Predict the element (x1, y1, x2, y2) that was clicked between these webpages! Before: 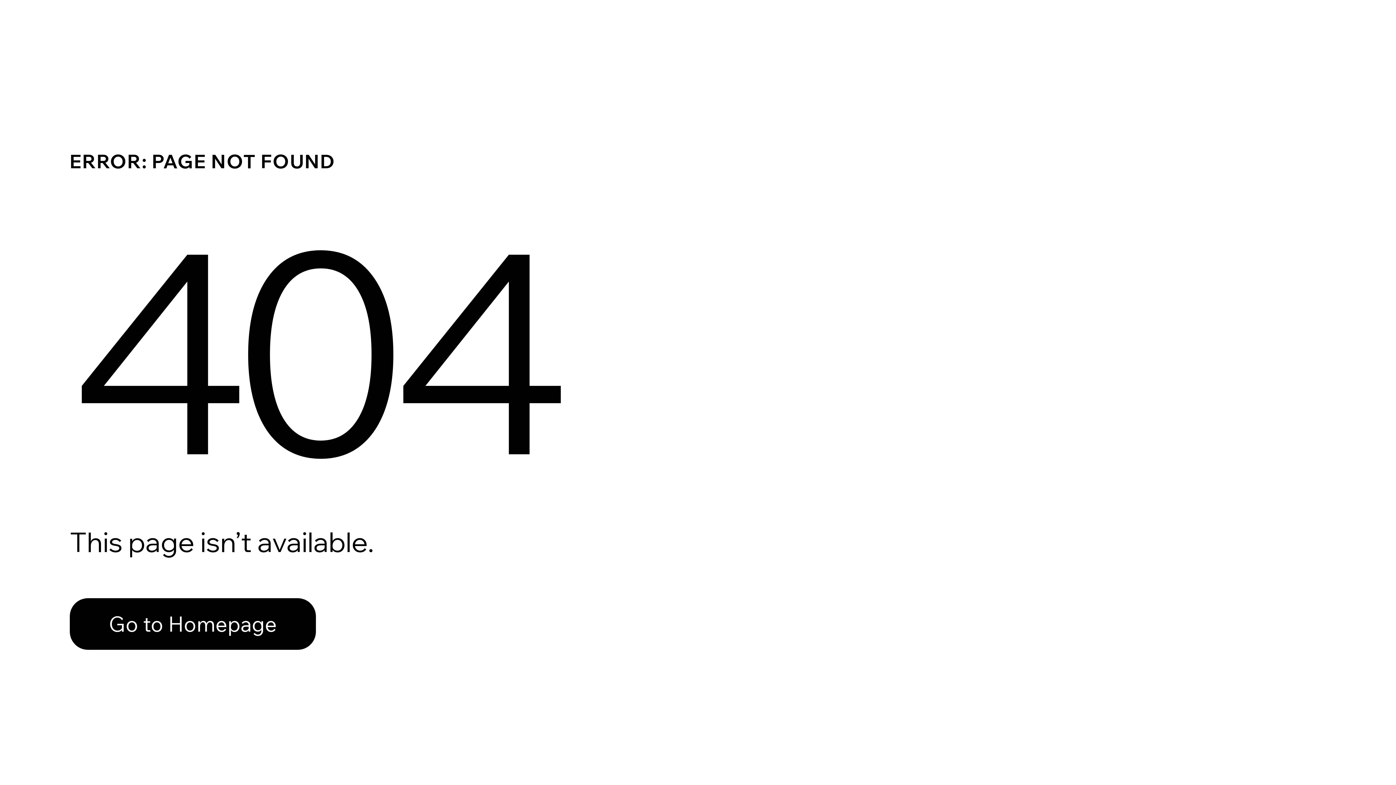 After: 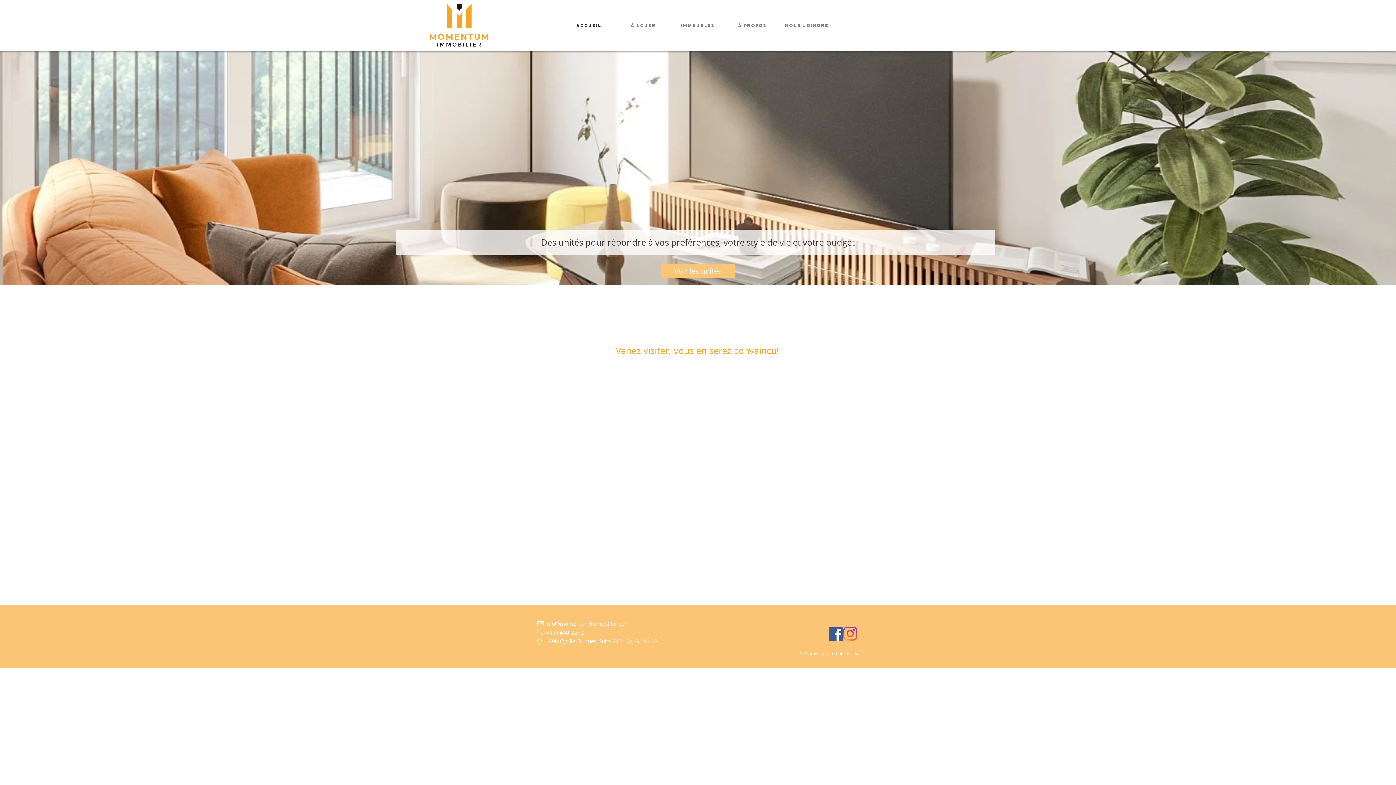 Action: label: Go to Homepage bbox: (69, 582, 768, 659)